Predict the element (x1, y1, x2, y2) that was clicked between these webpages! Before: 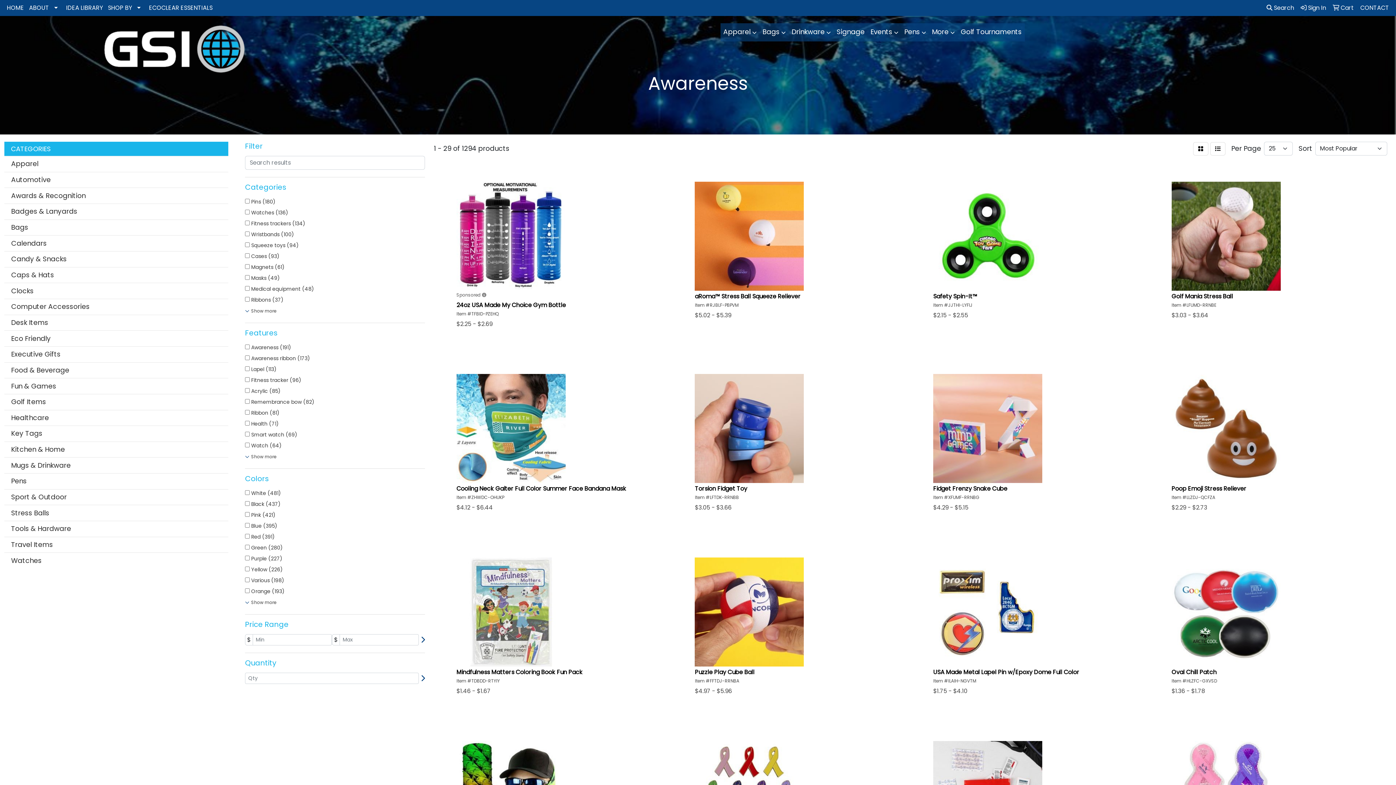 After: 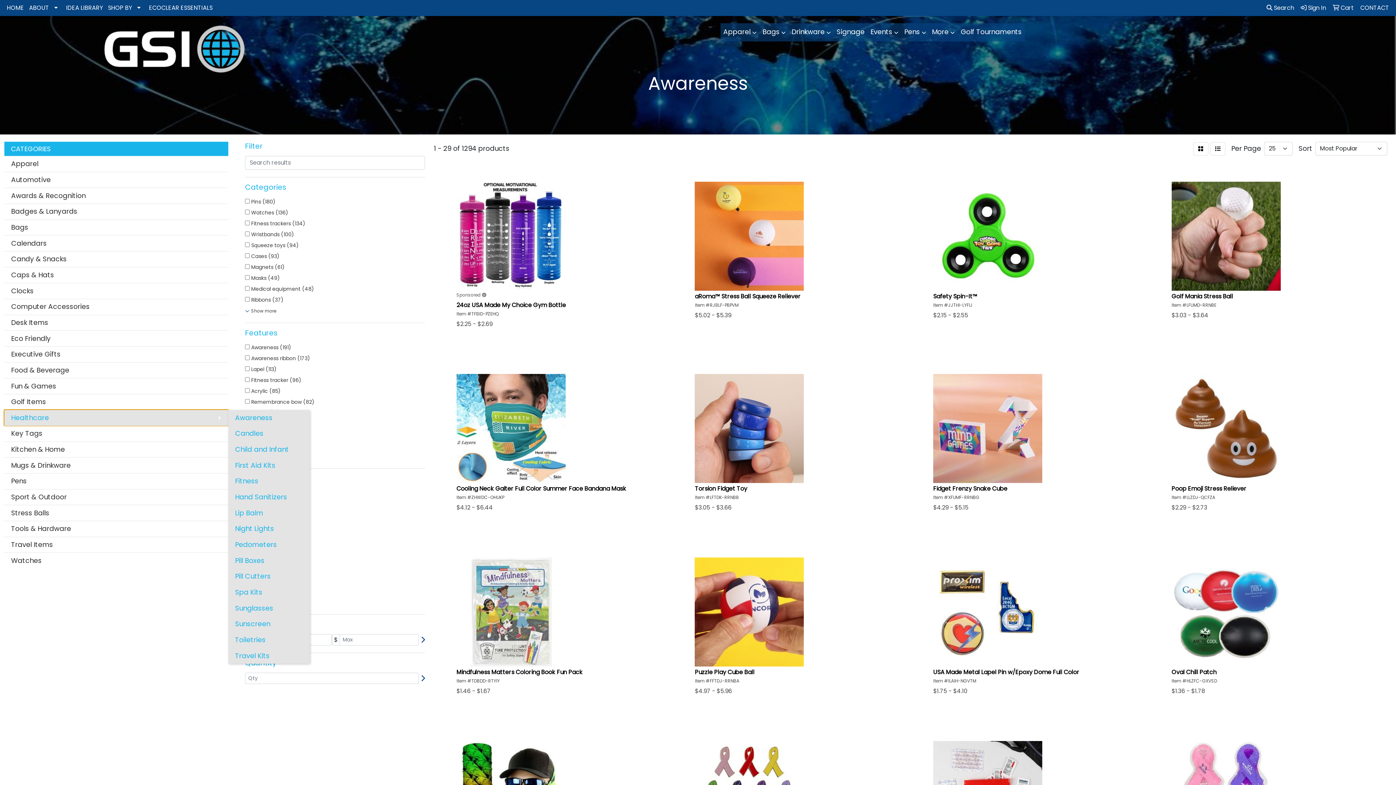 Action: label: Healthcare bbox: (4, 410, 228, 425)